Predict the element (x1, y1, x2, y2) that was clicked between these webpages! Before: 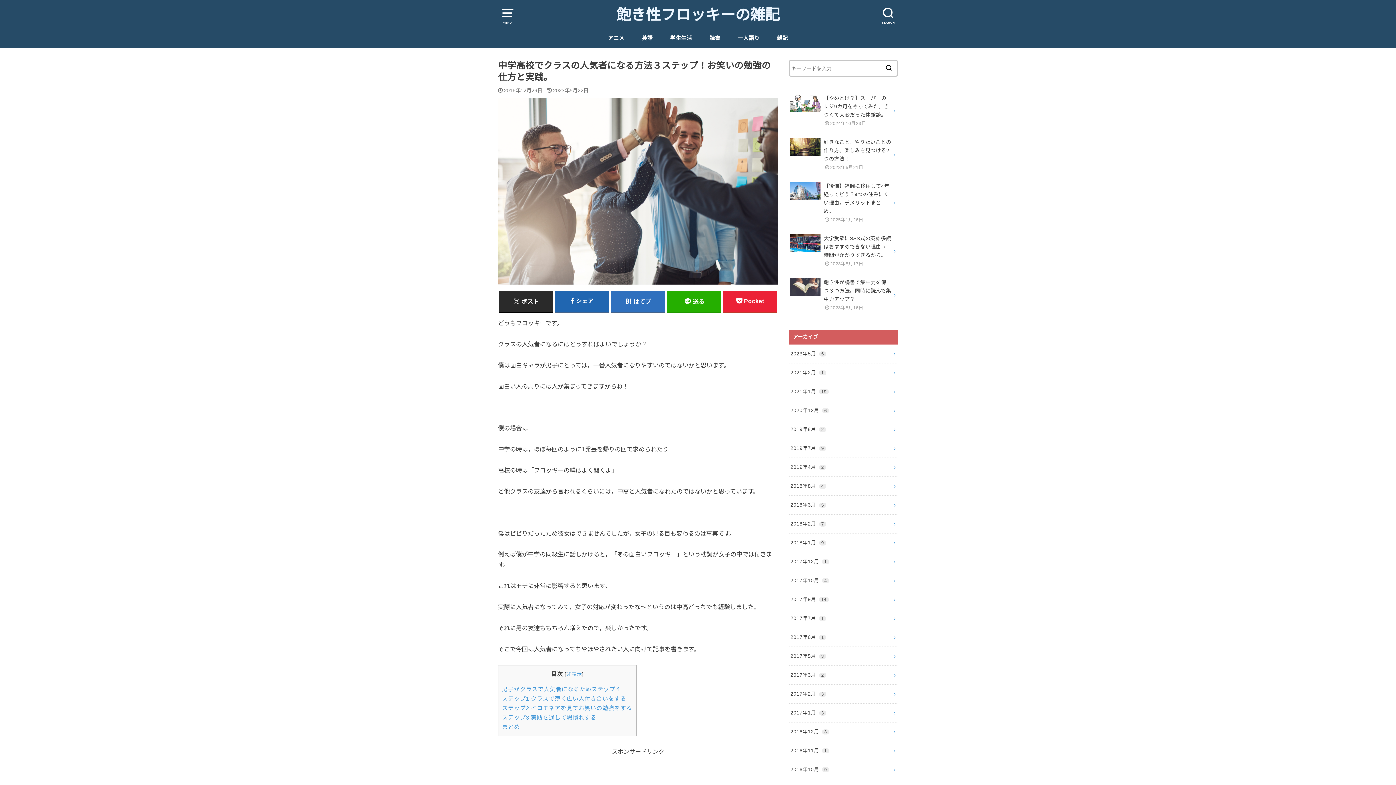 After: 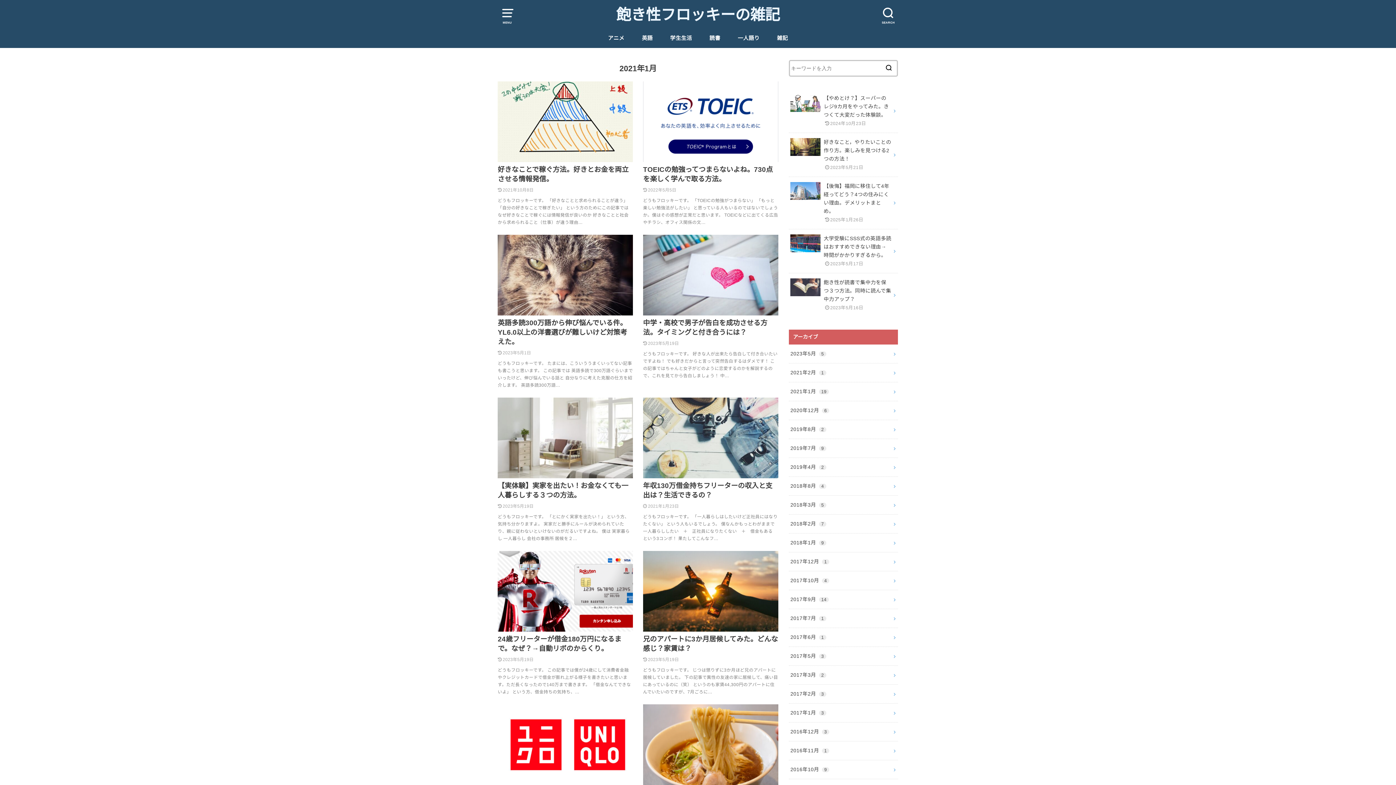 Action: label: 2021年1月 19 bbox: (789, 382, 898, 401)